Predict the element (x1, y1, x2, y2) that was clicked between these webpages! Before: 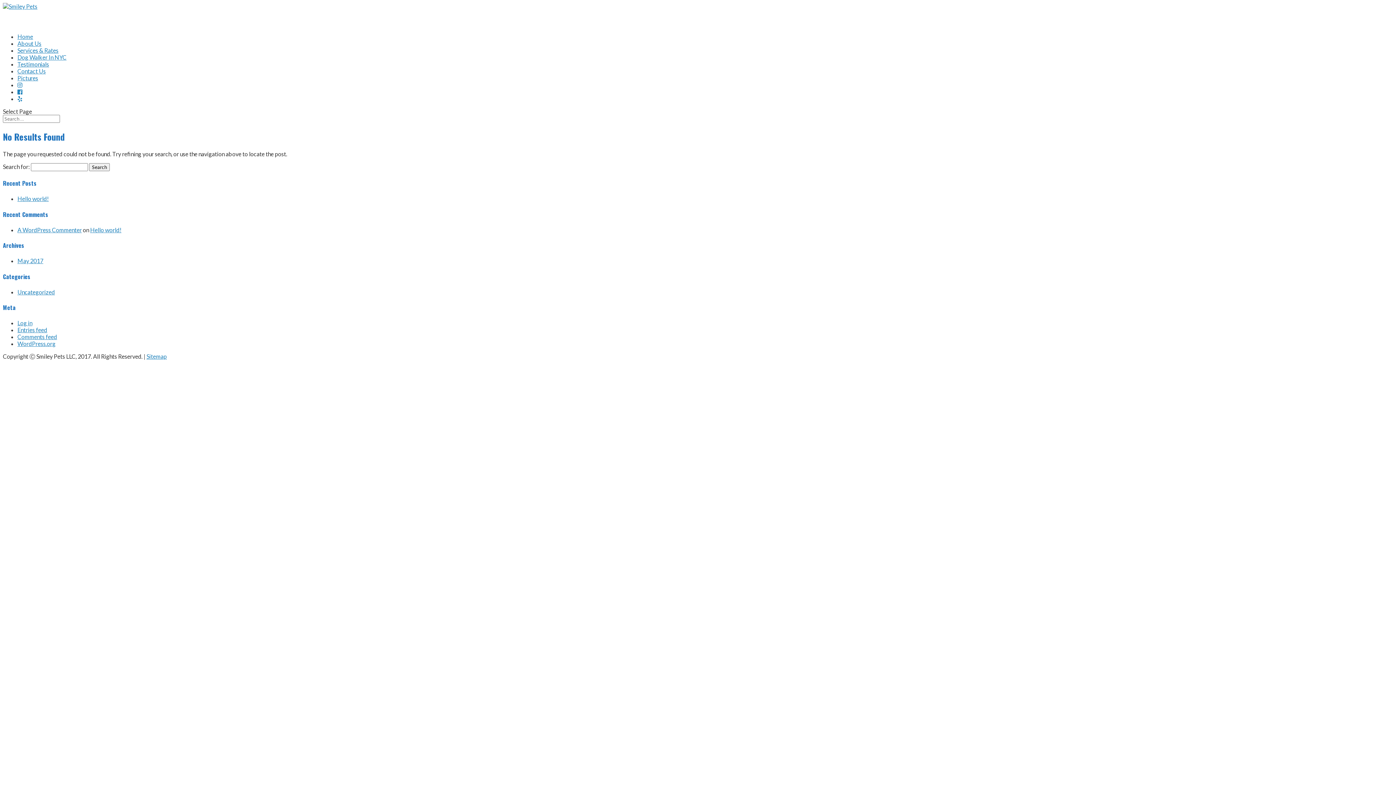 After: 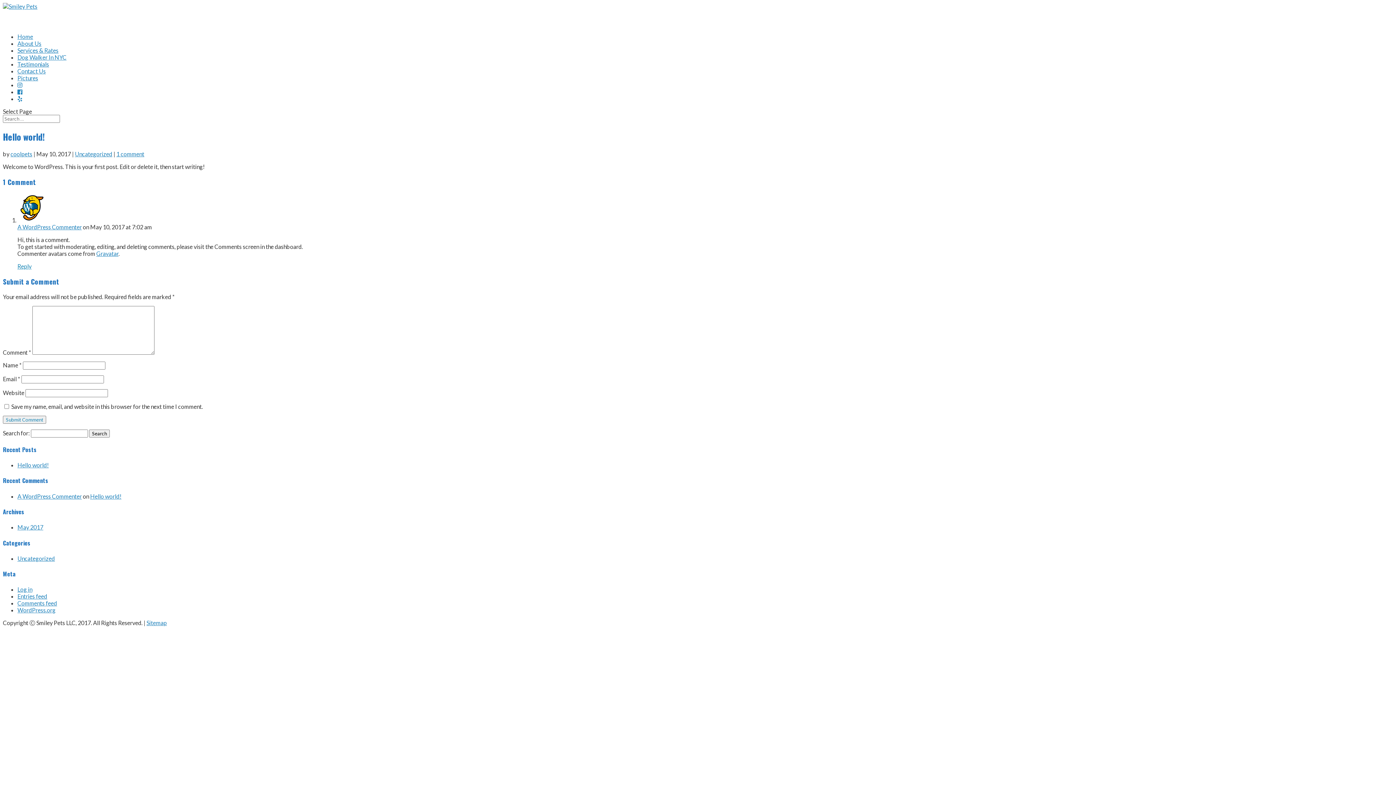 Action: label: Hello world! bbox: (90, 226, 121, 233)